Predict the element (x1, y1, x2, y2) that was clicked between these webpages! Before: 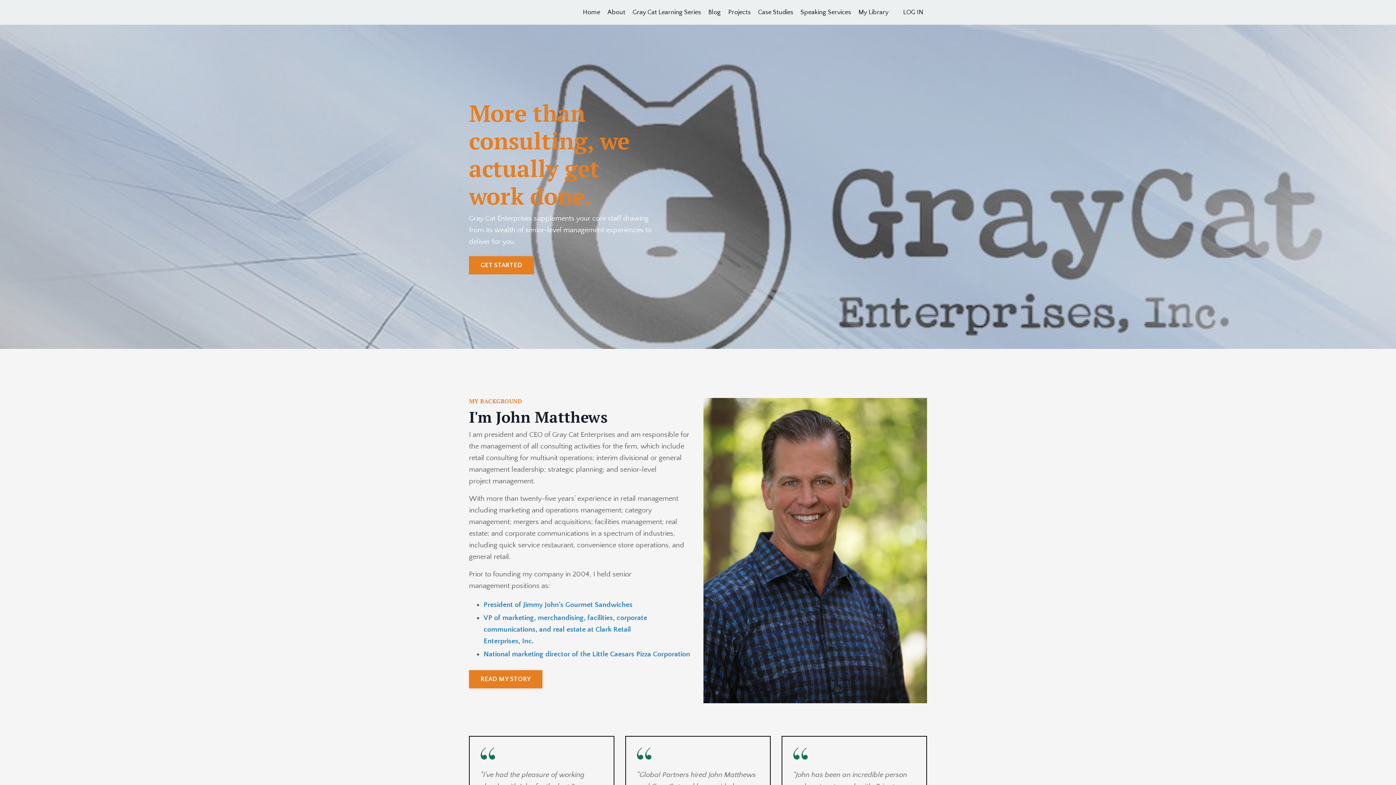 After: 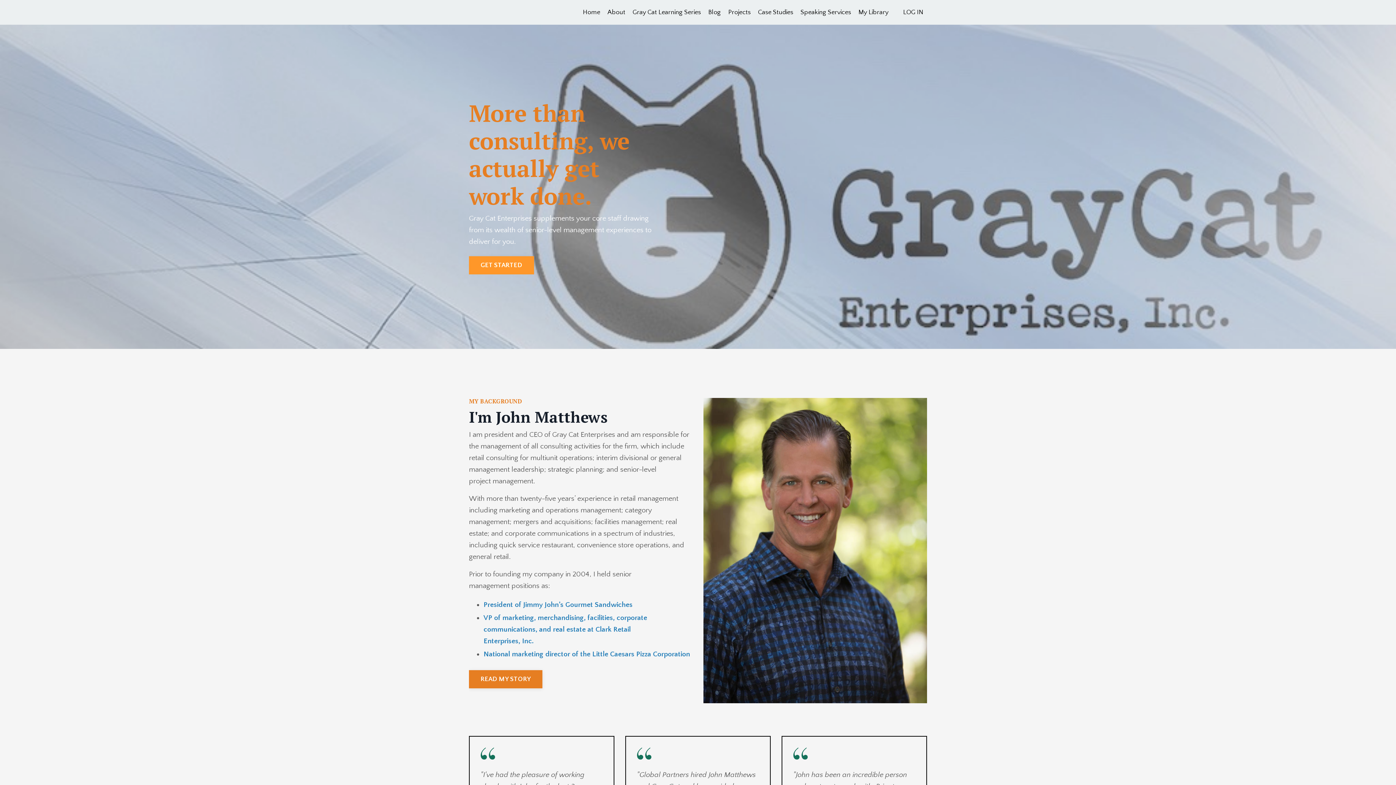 Action: bbox: (469, 256, 534, 274) label: GET STARTED